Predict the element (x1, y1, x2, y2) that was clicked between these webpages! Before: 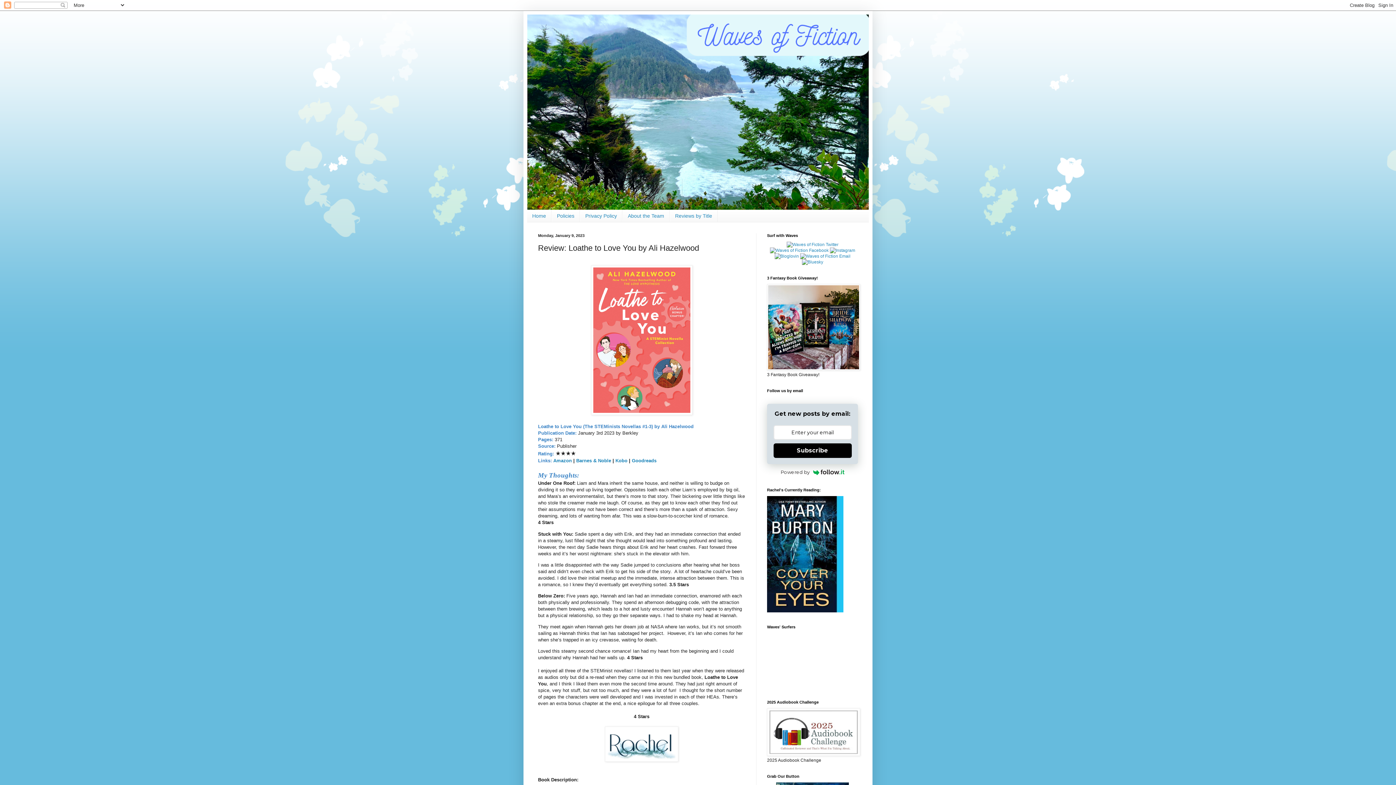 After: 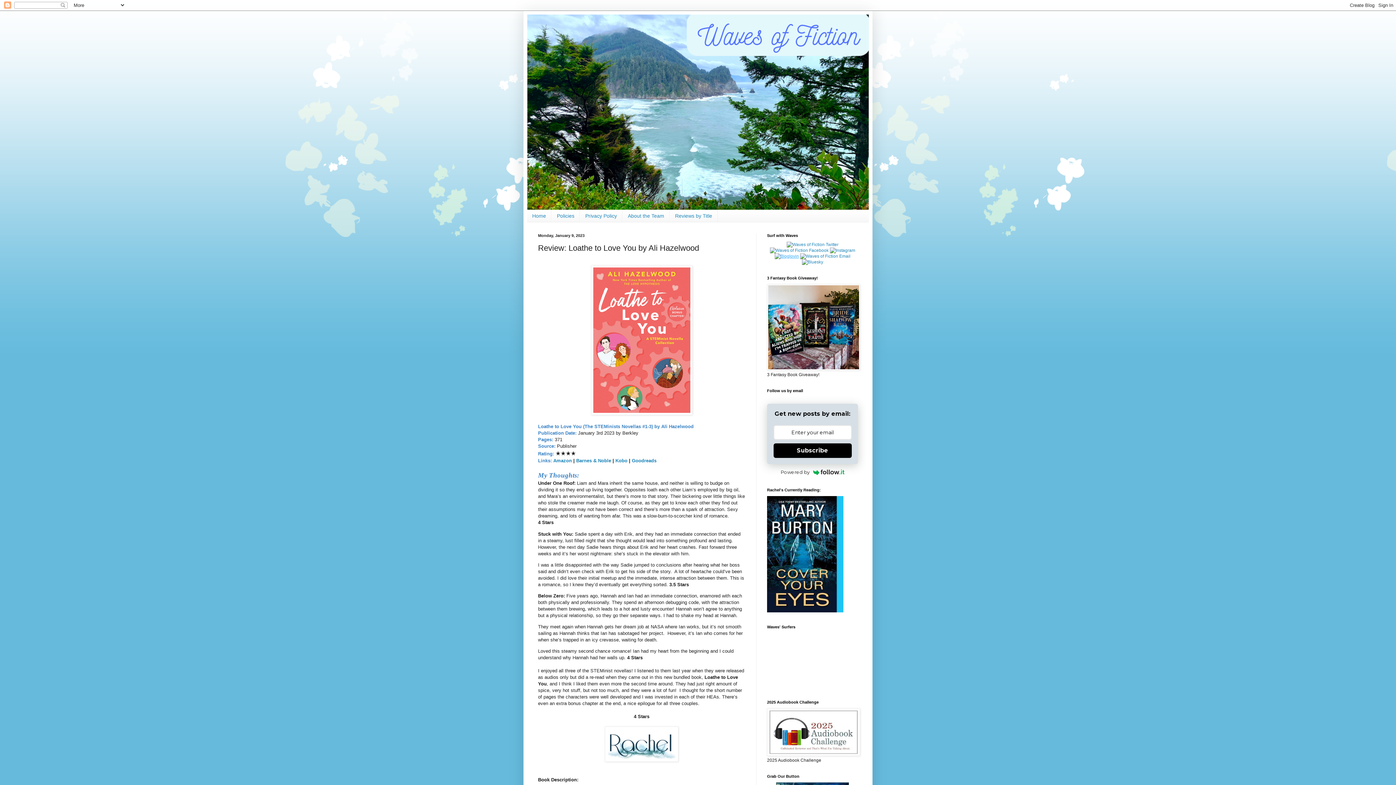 Action: bbox: (774, 253, 799, 258)